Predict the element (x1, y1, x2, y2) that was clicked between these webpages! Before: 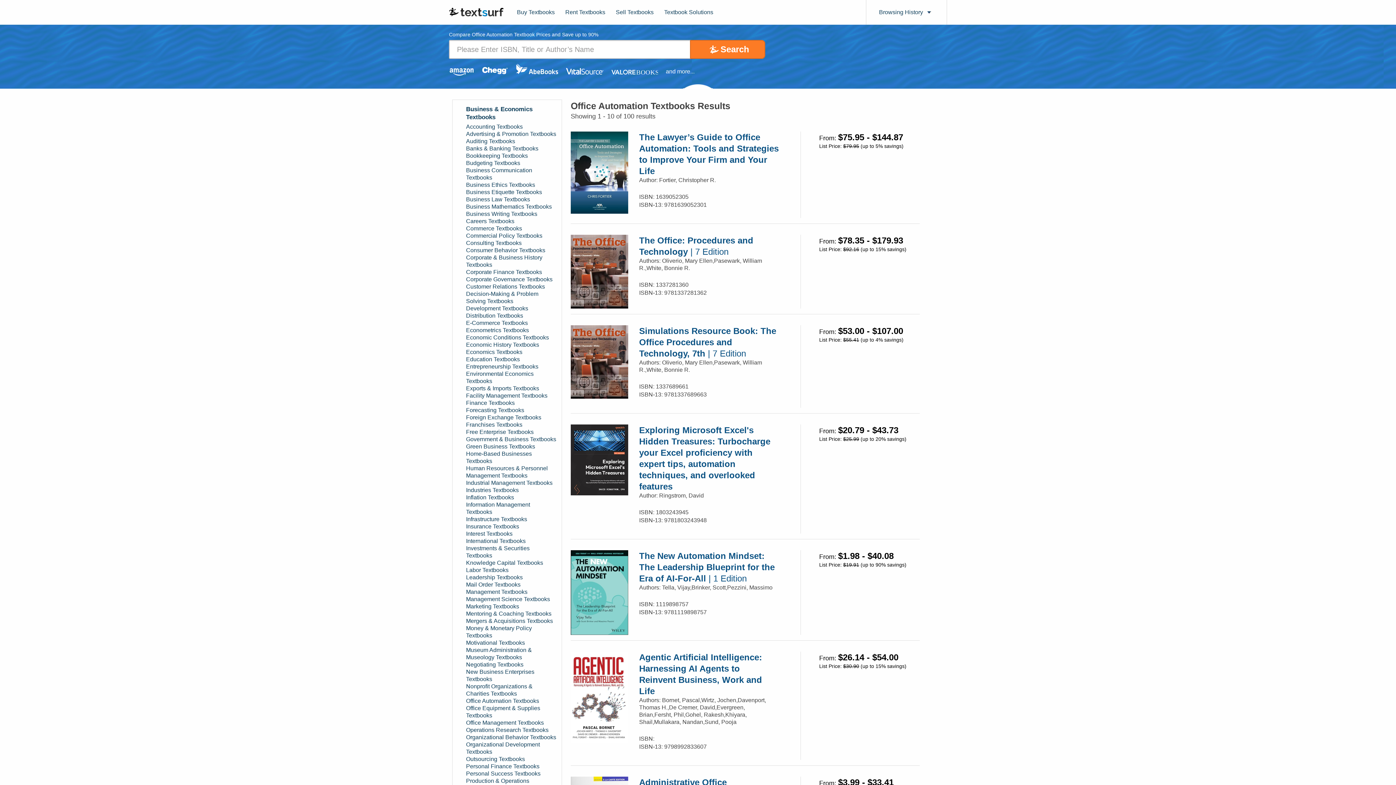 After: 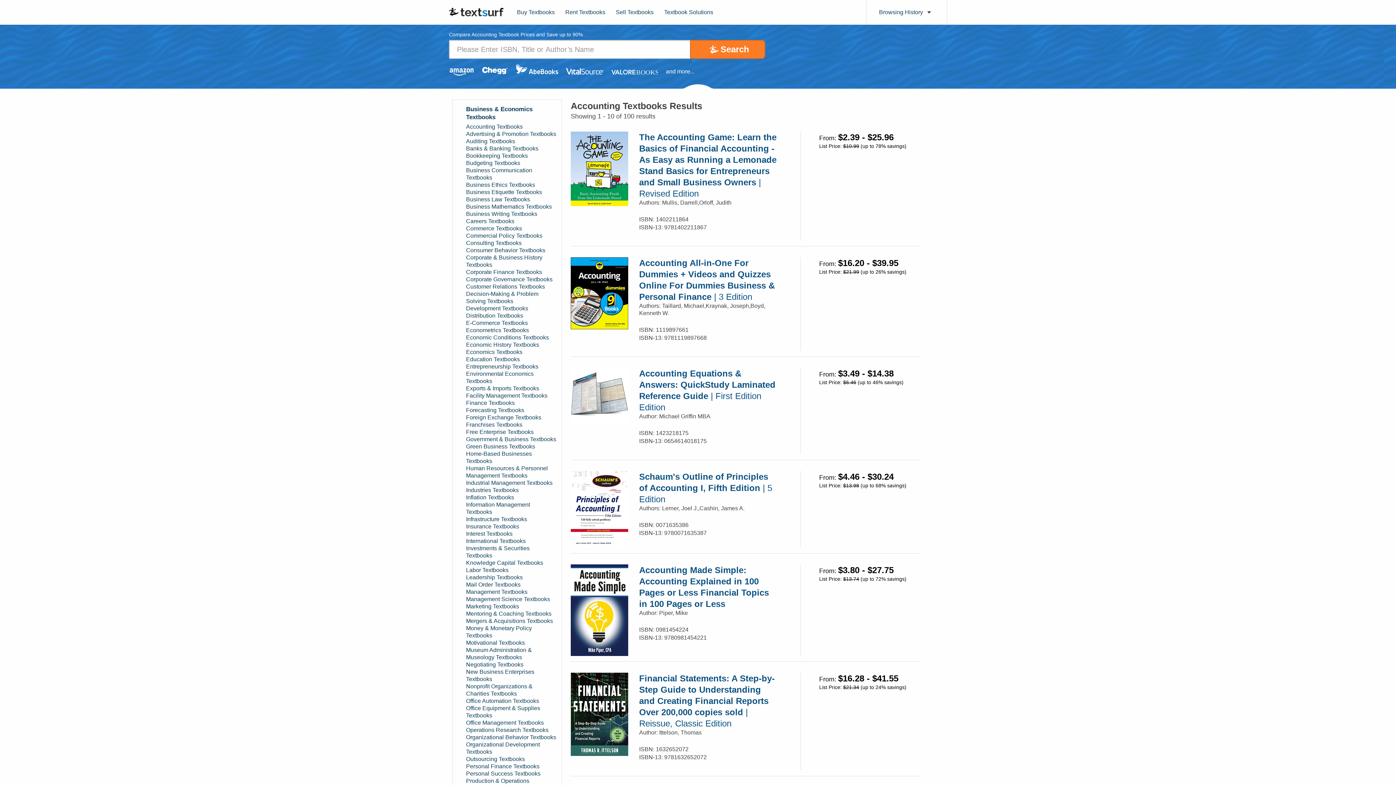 Action: label: Accounting Textbooks bbox: (466, 123, 556, 130)